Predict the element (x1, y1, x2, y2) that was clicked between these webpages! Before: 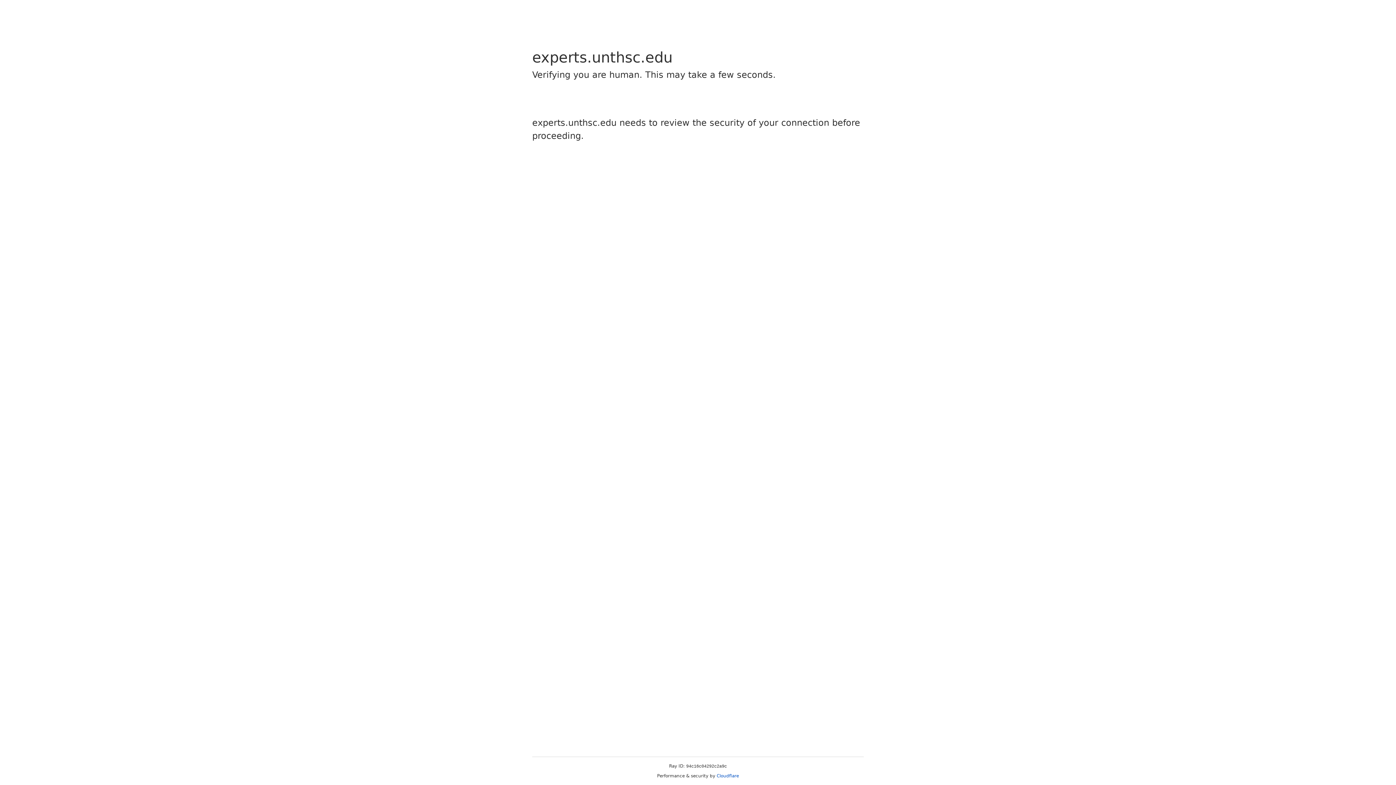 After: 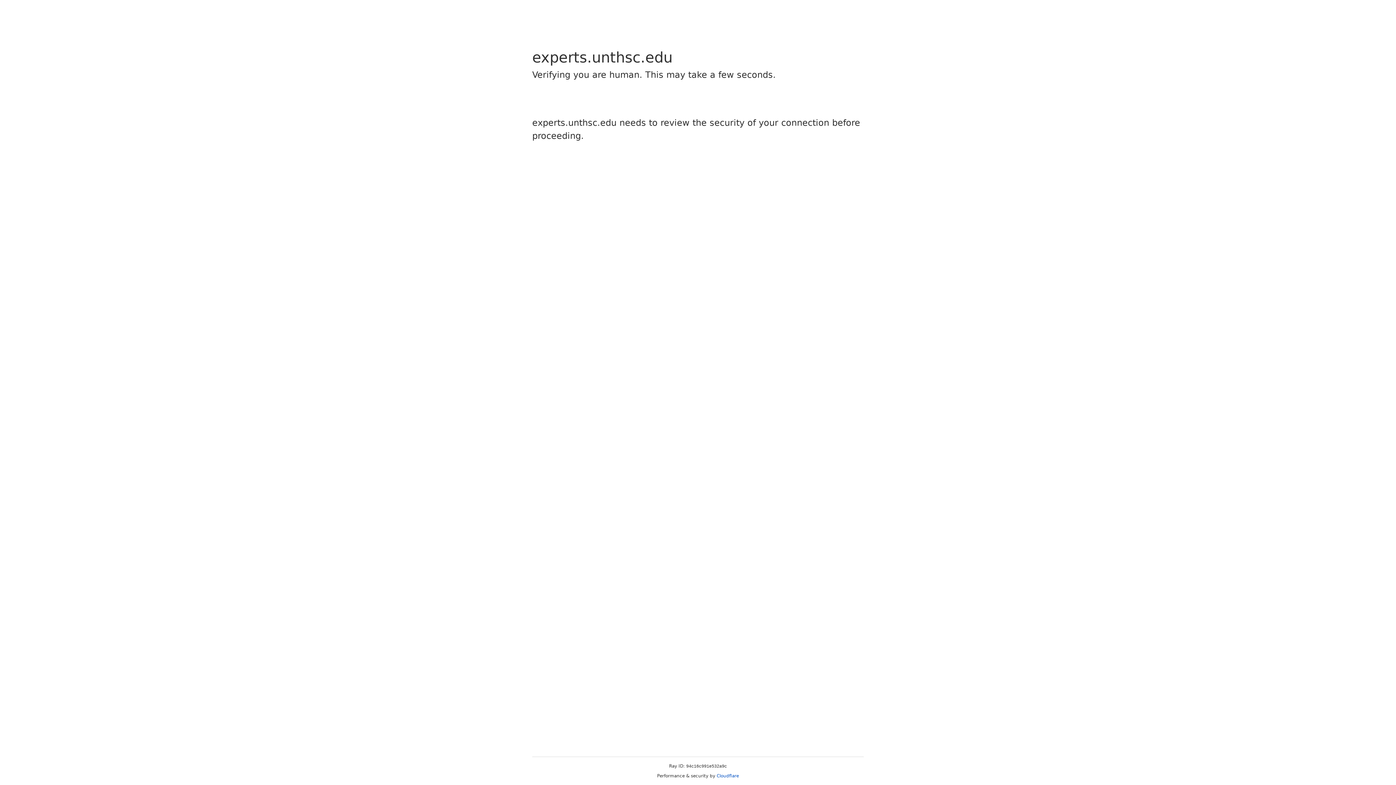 Action: label: Cloudflare bbox: (716, 773, 739, 778)